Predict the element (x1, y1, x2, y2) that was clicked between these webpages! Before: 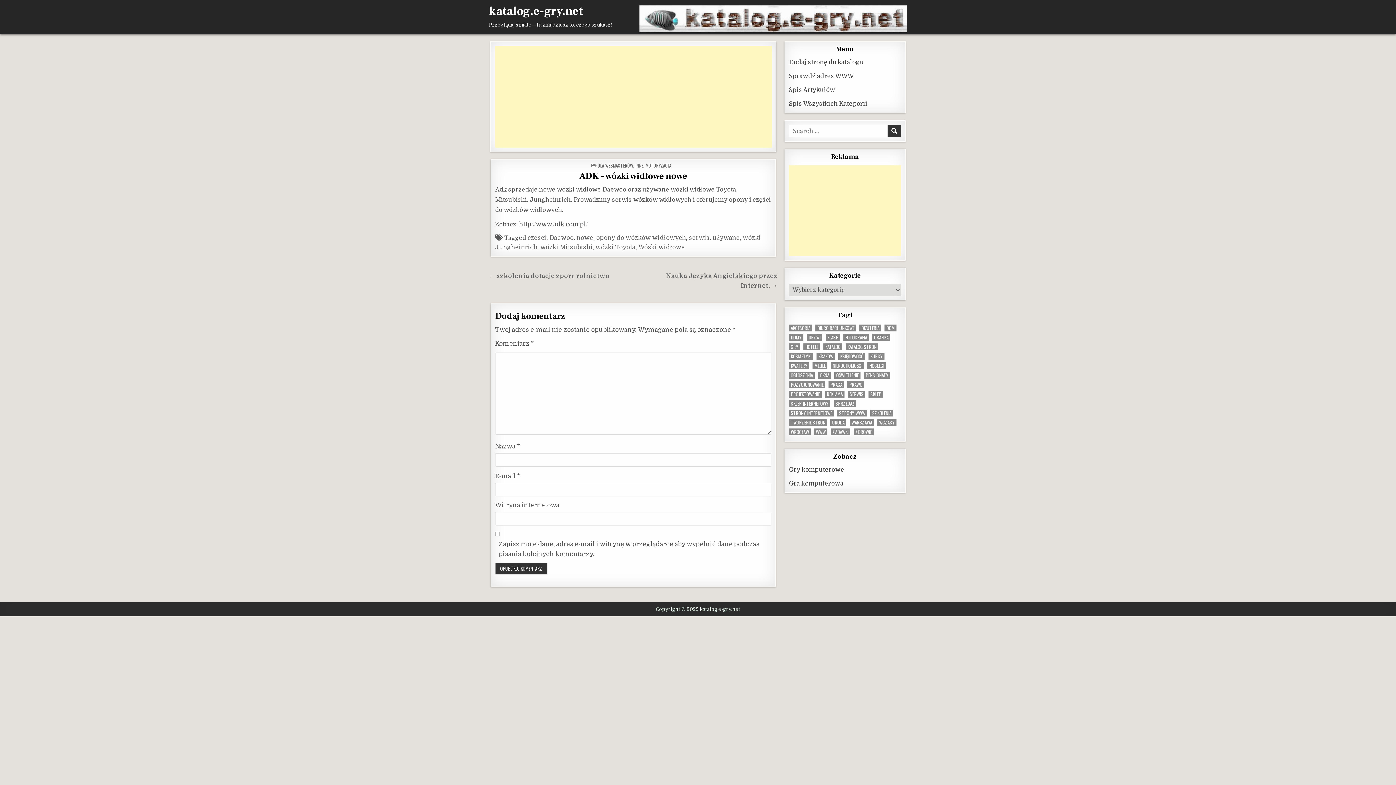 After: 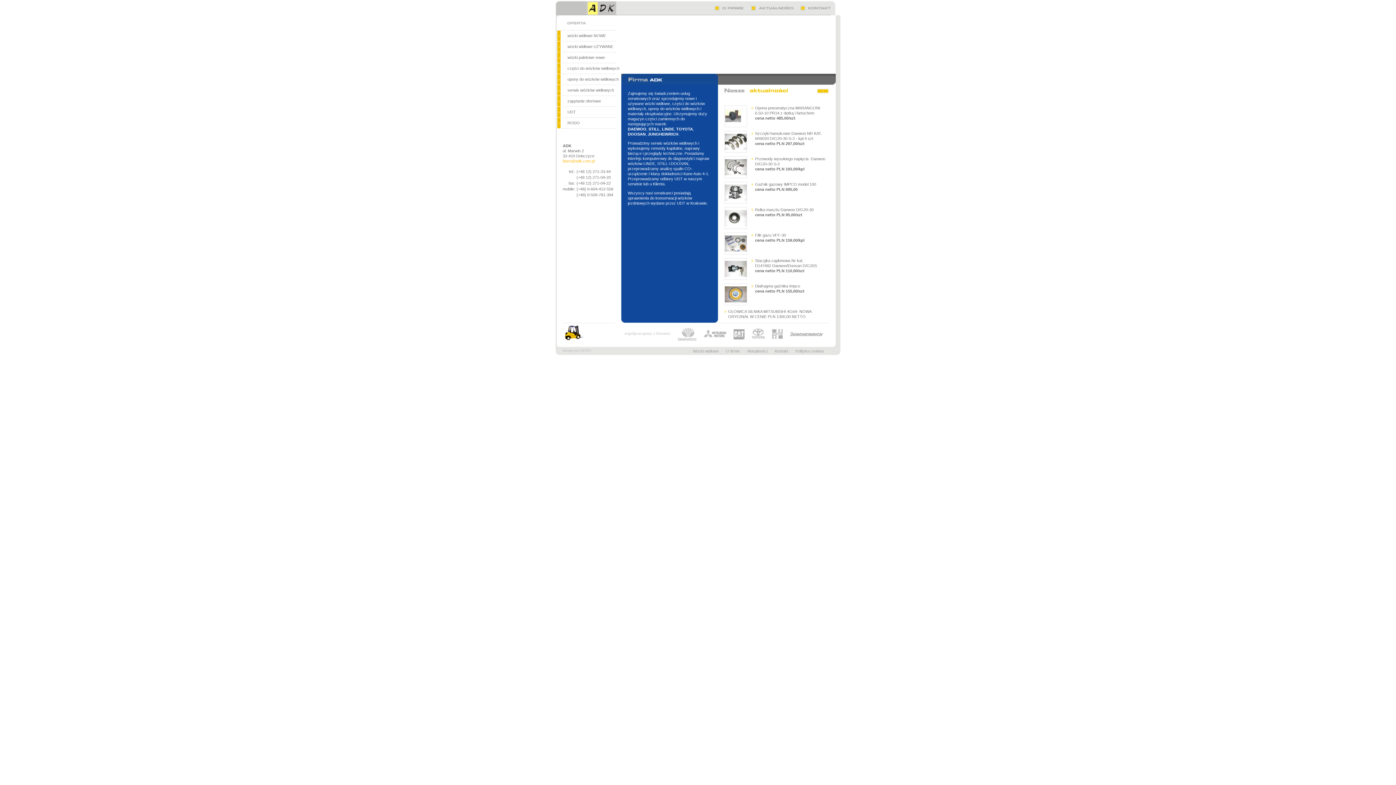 Action: bbox: (519, 221, 588, 228) label: http://www.adk.com.pl/